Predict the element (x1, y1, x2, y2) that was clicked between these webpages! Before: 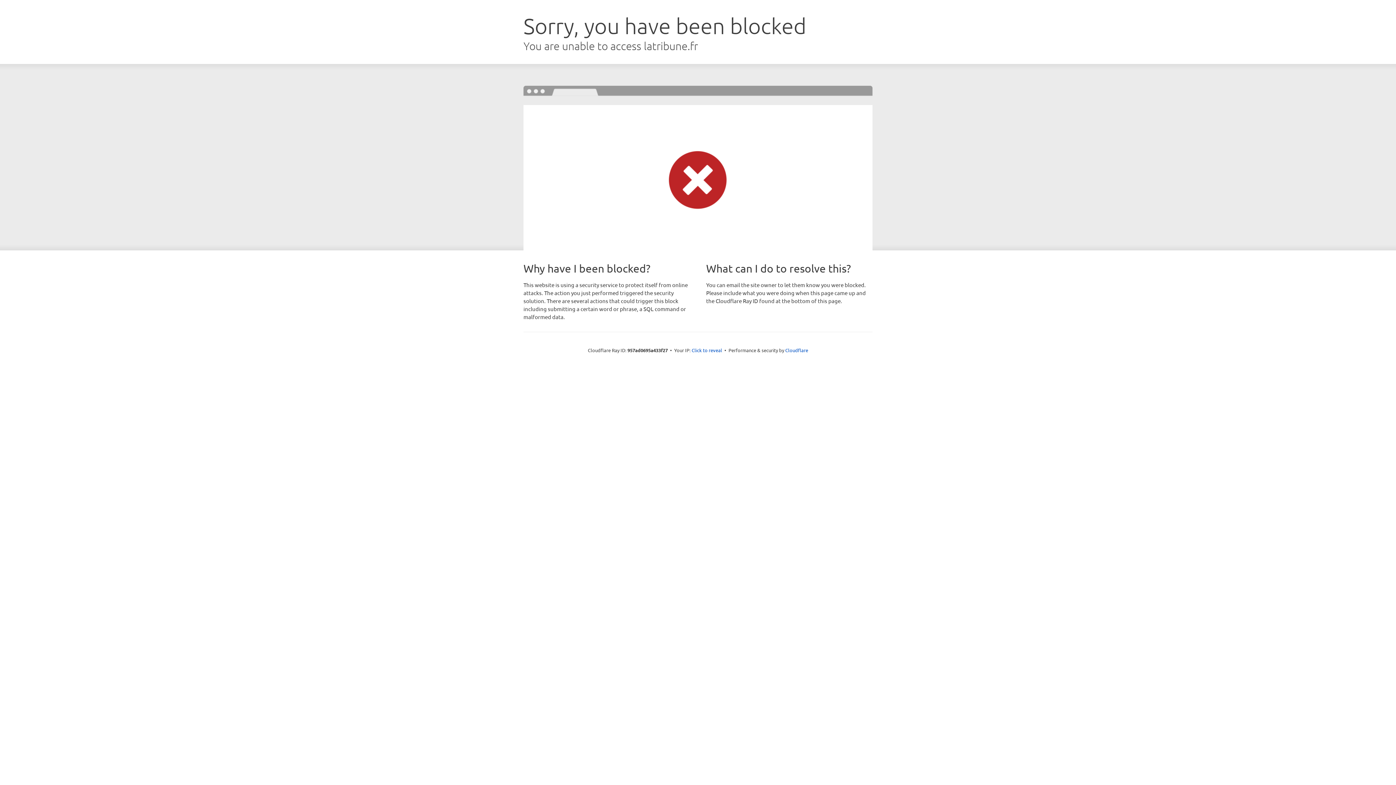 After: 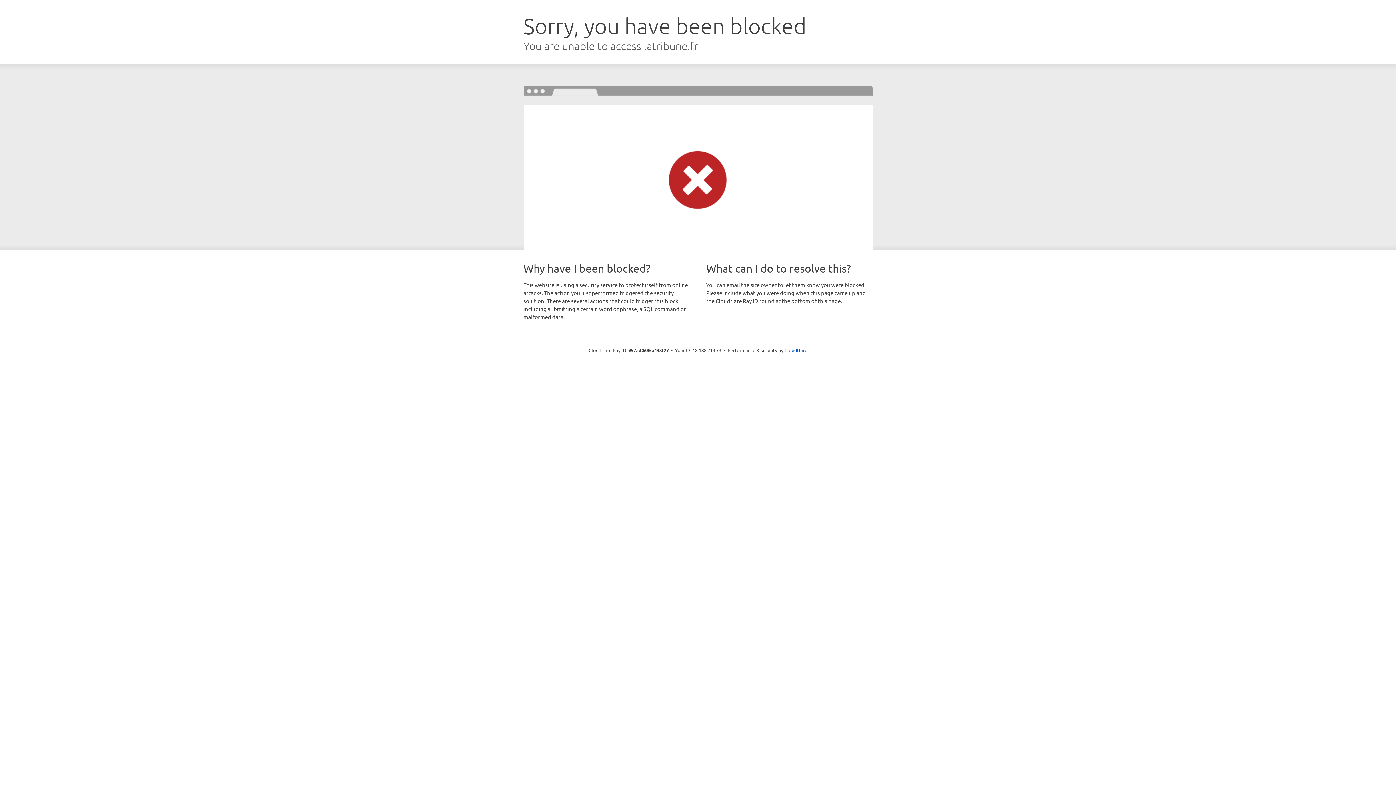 Action: label: Click to reveal bbox: (691, 346, 722, 353)